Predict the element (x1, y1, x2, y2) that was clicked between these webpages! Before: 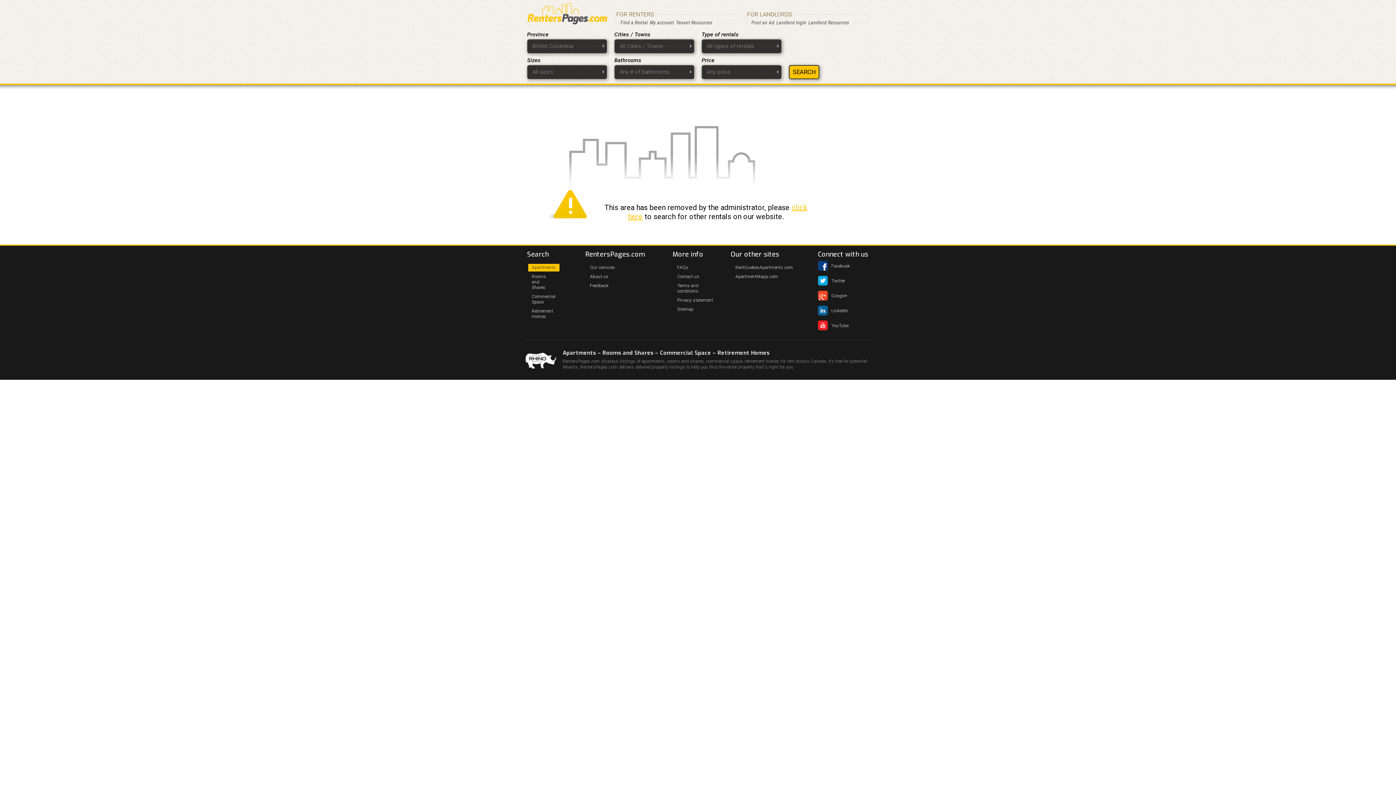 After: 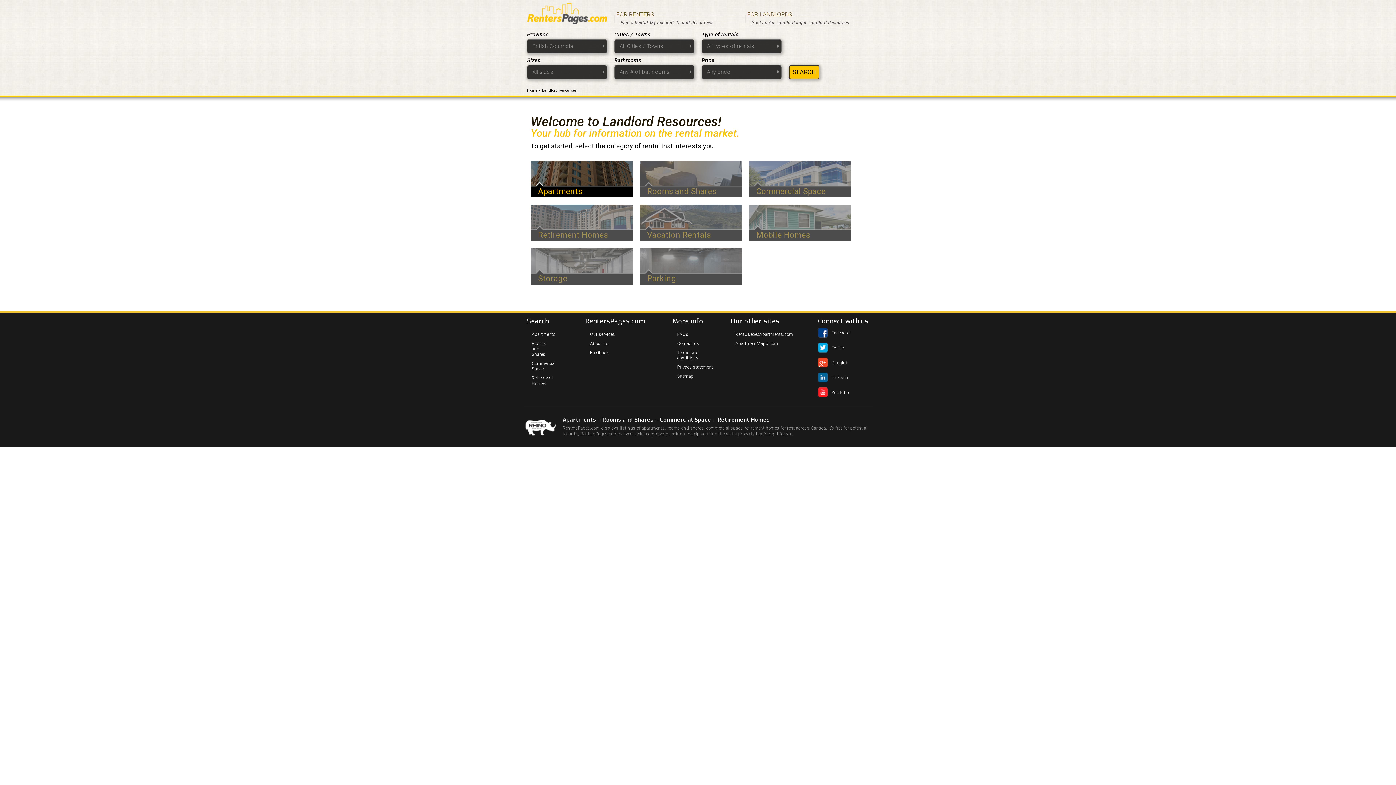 Action: bbox: (808, 20, 849, 27) label: Landlord Resources